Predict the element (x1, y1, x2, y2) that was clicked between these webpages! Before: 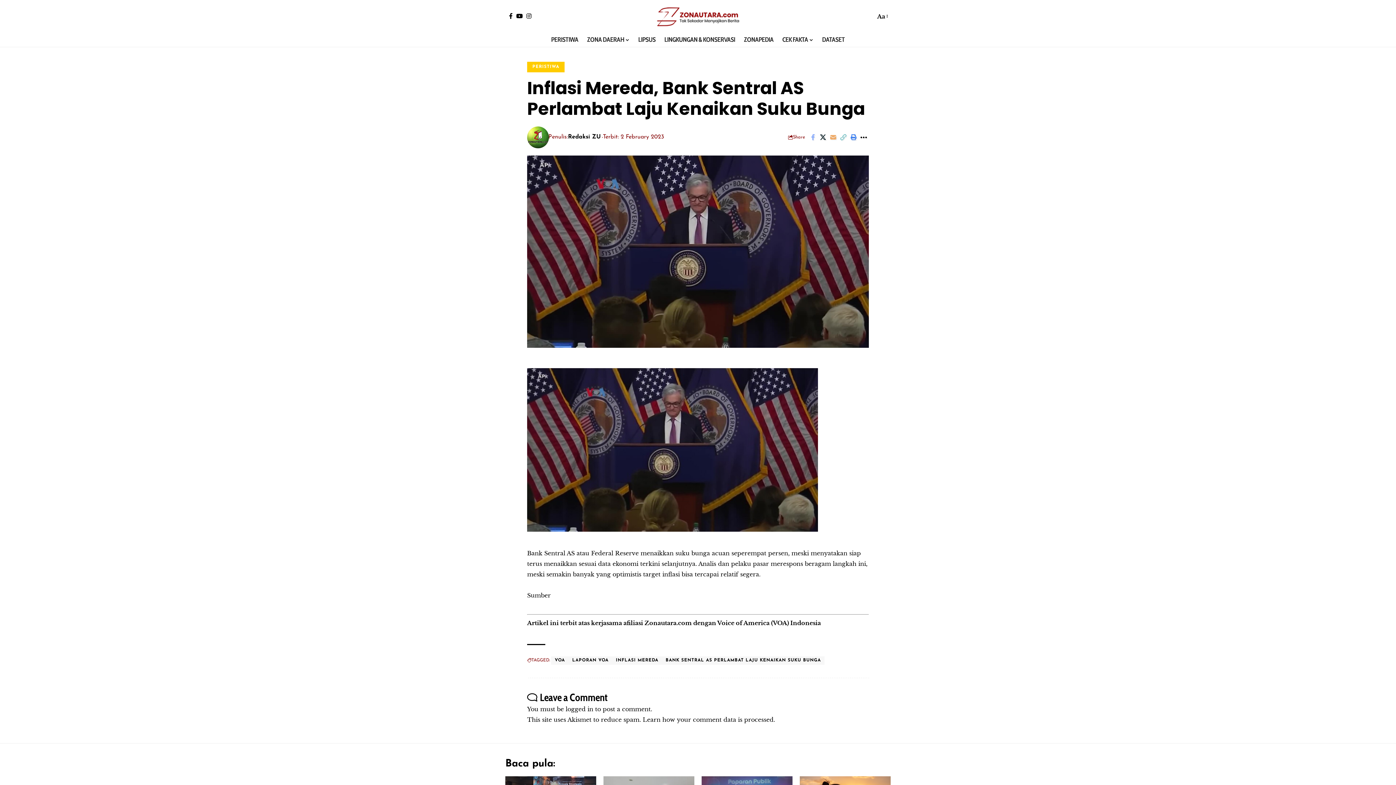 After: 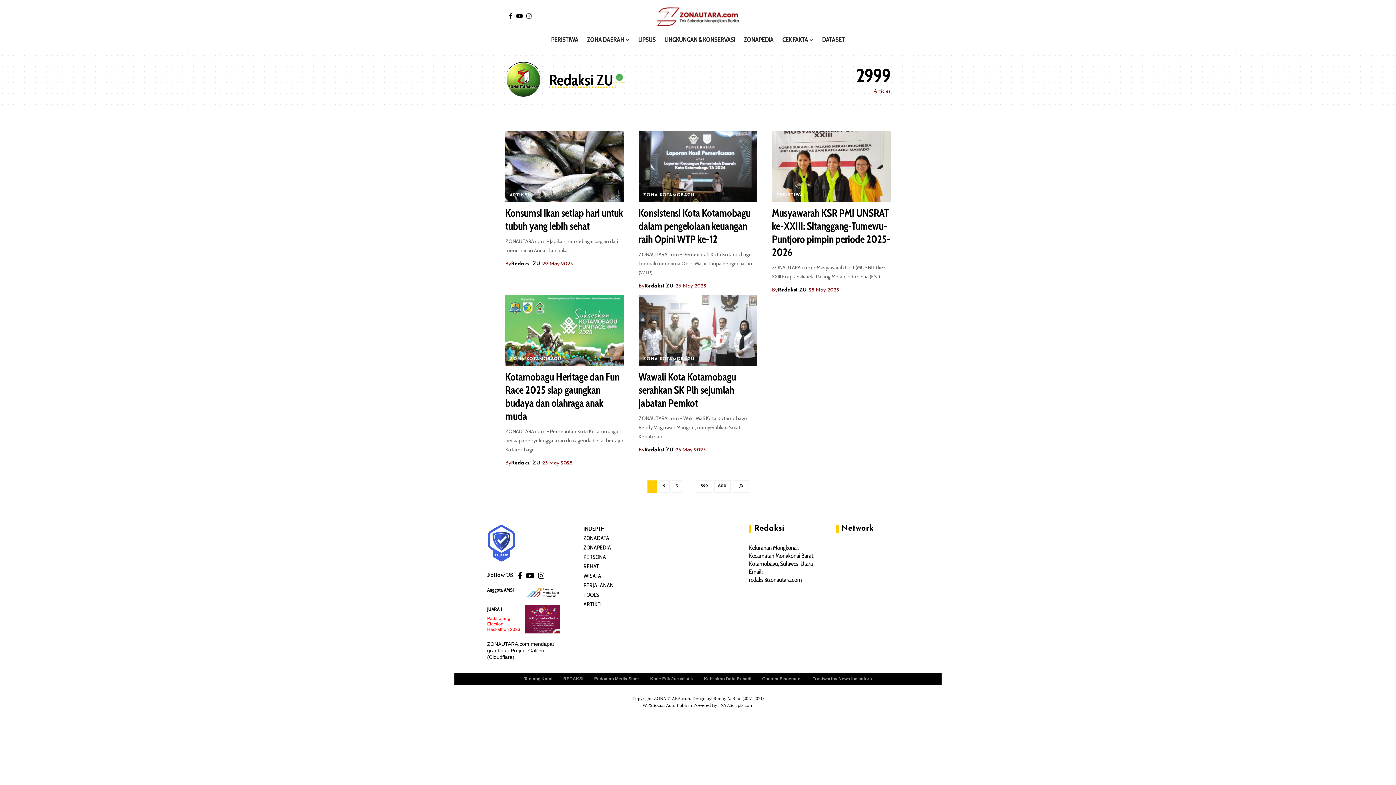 Action: bbox: (568, 132, 600, 142) label: Redaksi ZU